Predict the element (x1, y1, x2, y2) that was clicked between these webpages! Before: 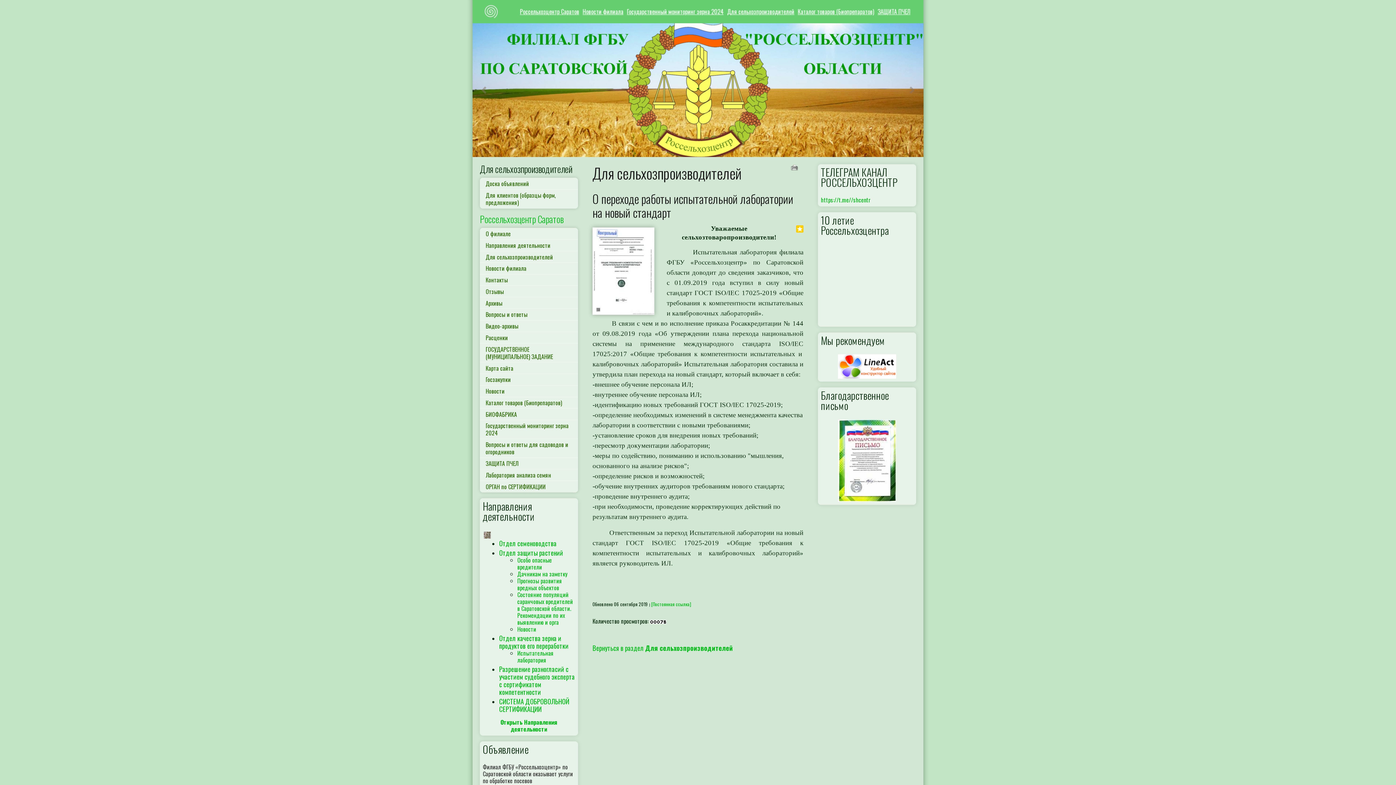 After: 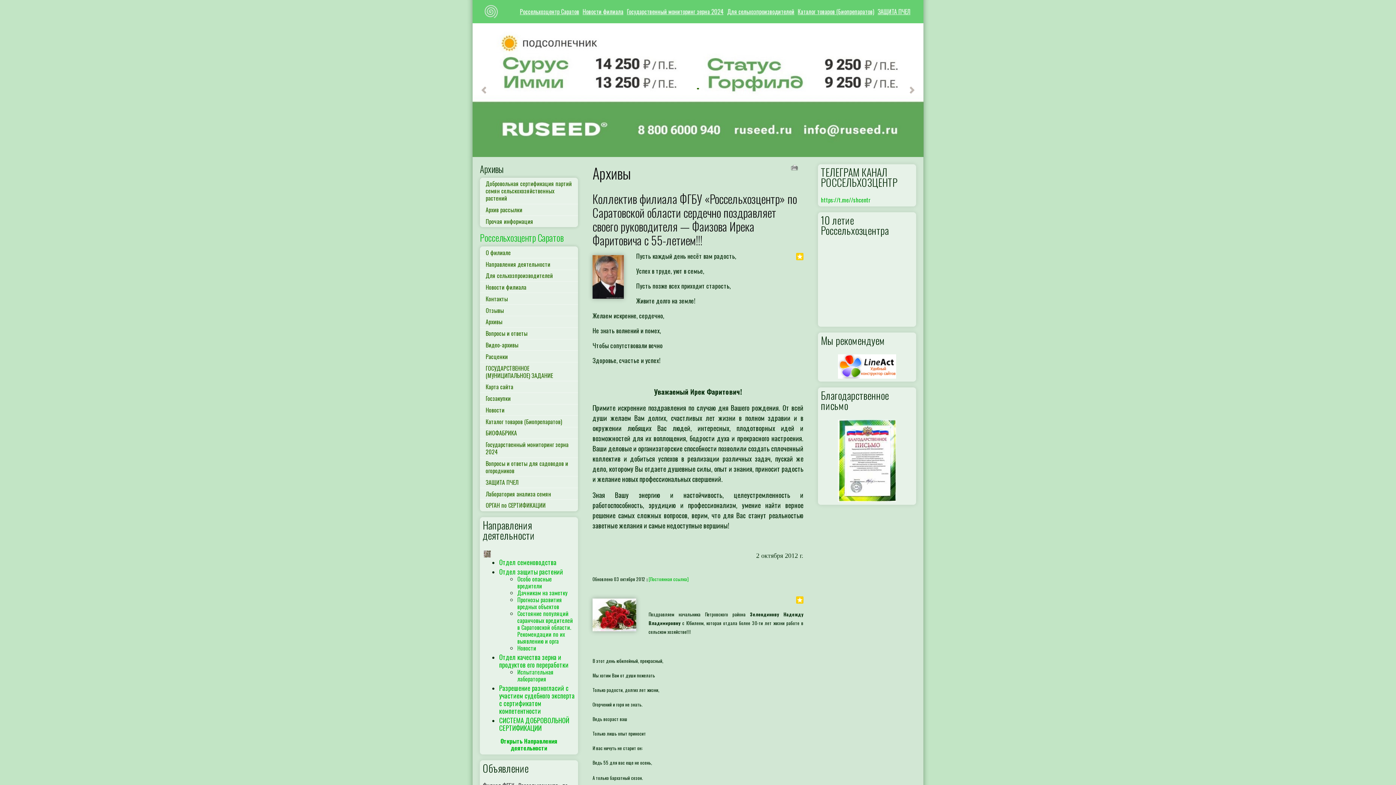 Action: bbox: (480, 297, 578, 309) label: Архивы